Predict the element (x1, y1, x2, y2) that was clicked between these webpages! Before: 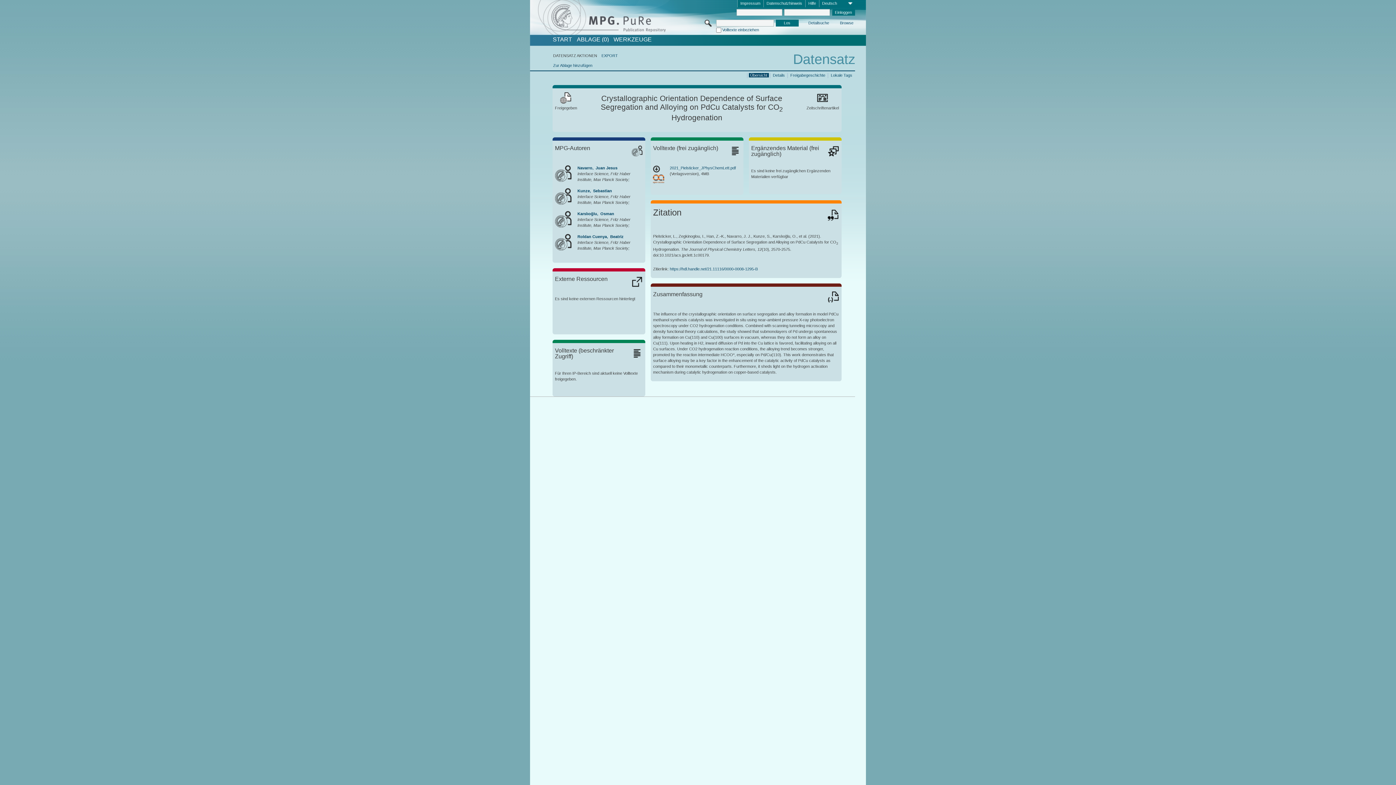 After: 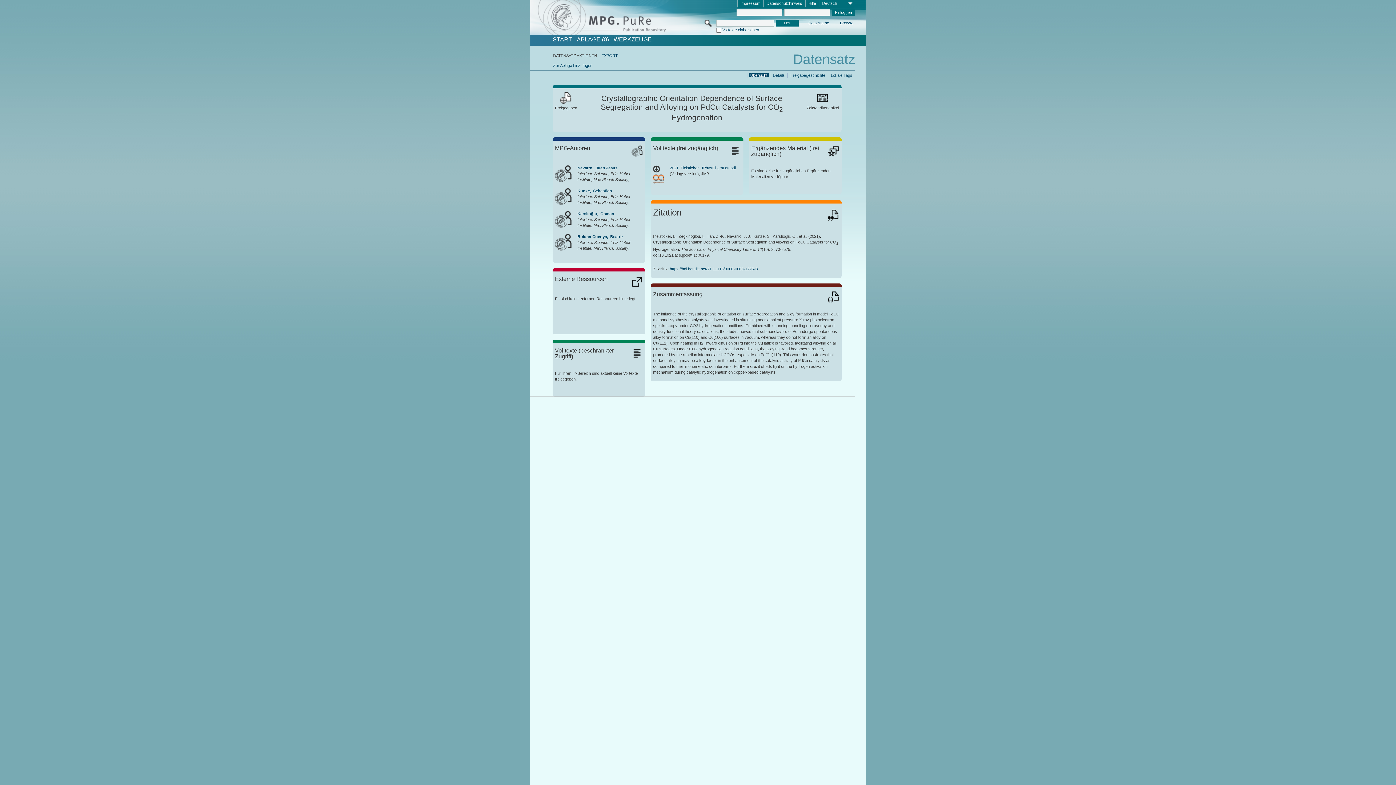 Action: bbox: (653, 165, 669, 173)